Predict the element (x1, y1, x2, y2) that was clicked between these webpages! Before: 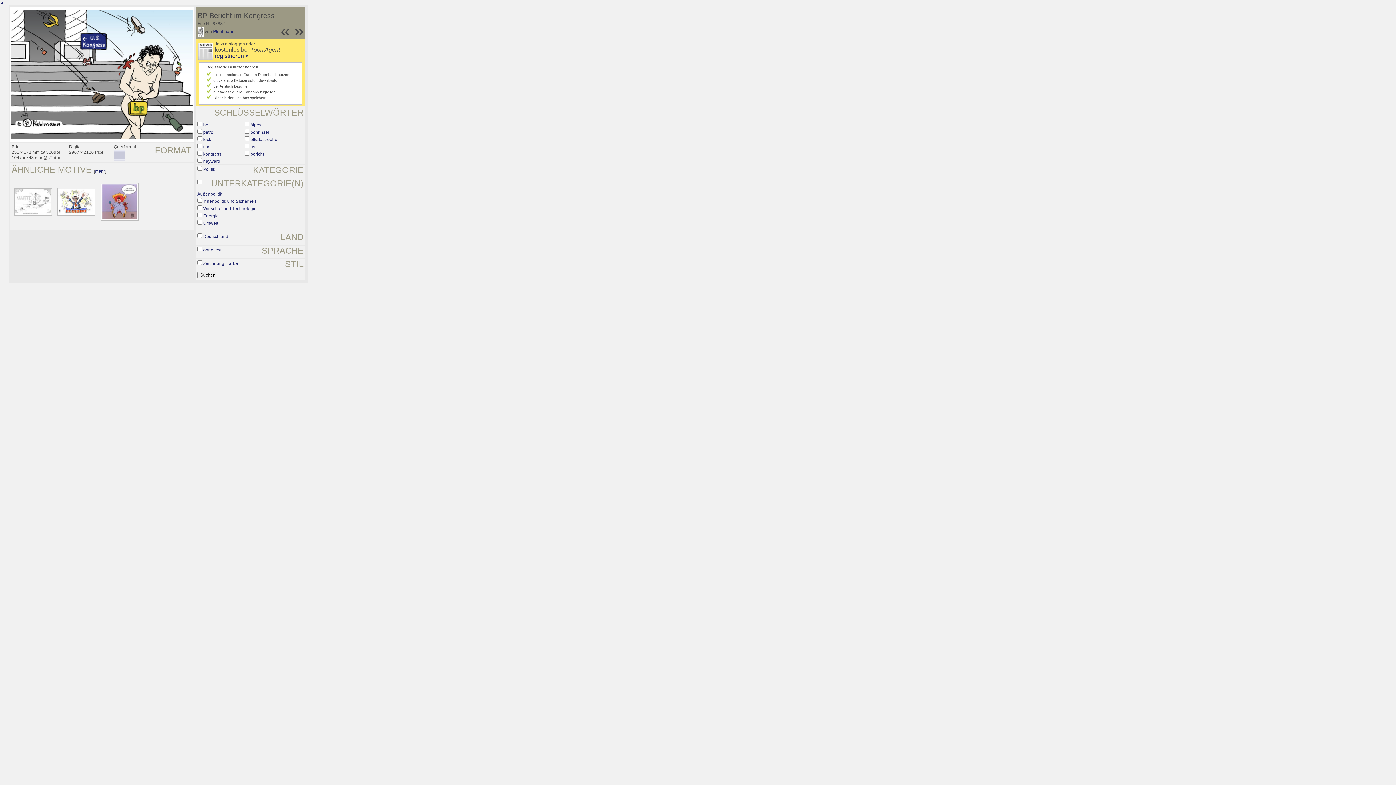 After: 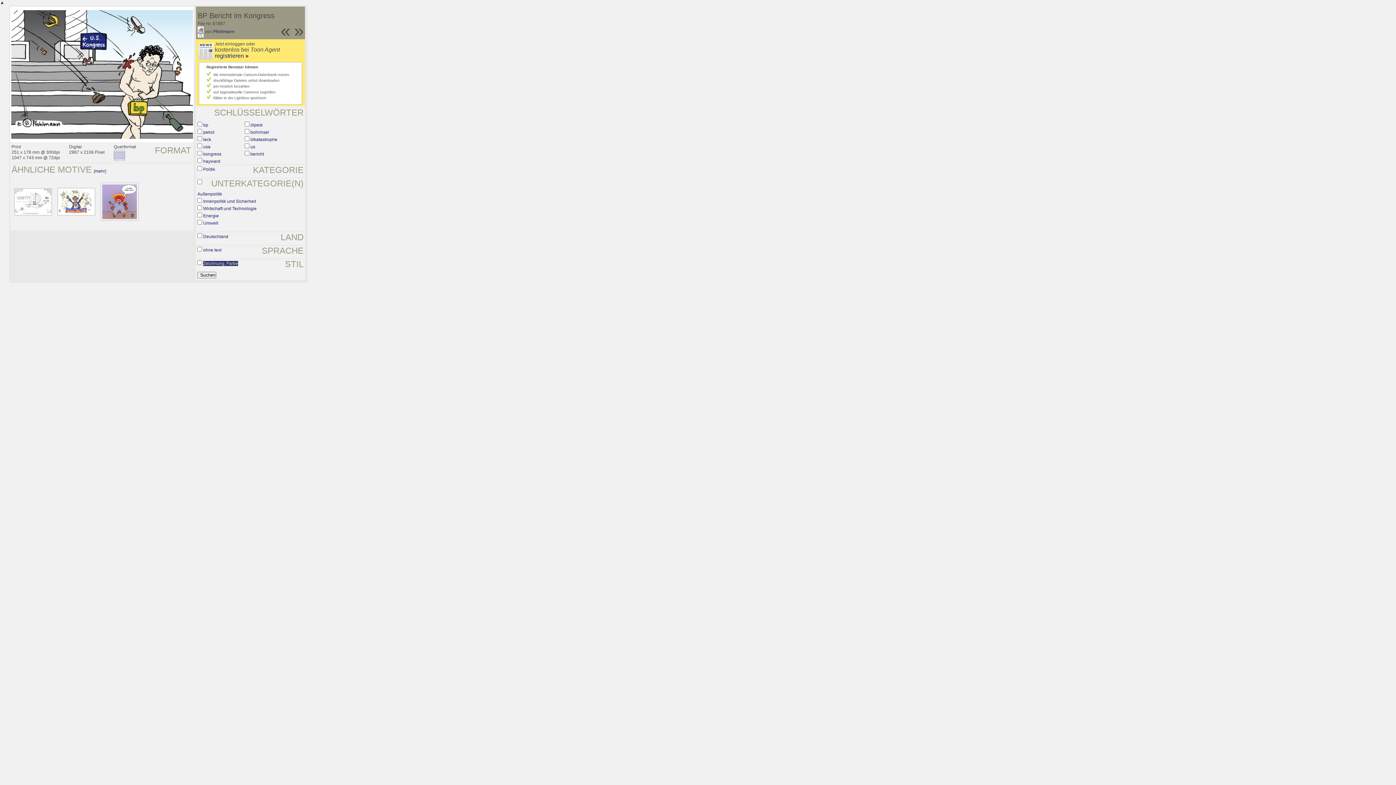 Action: label: Zeichnung, Farbe bbox: (203, 261, 238, 266)